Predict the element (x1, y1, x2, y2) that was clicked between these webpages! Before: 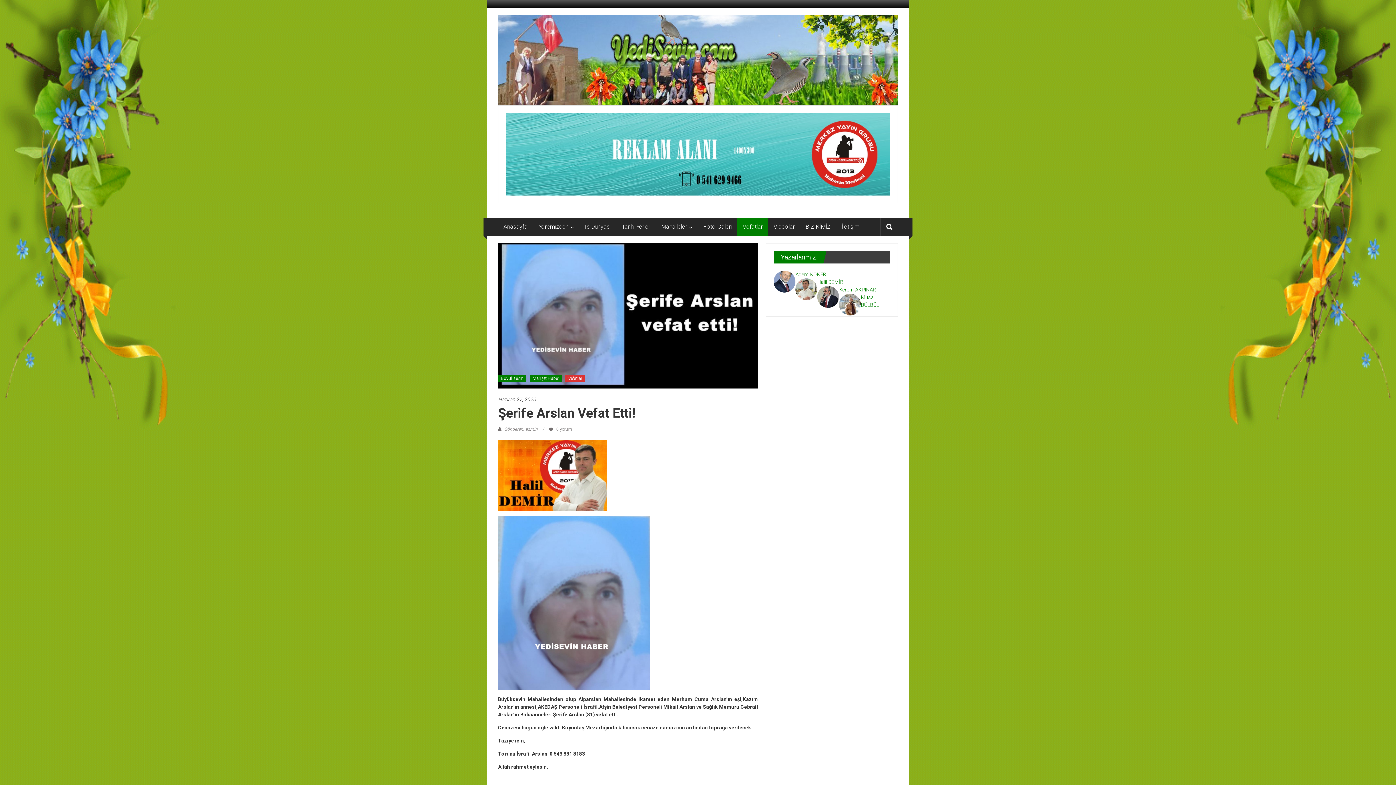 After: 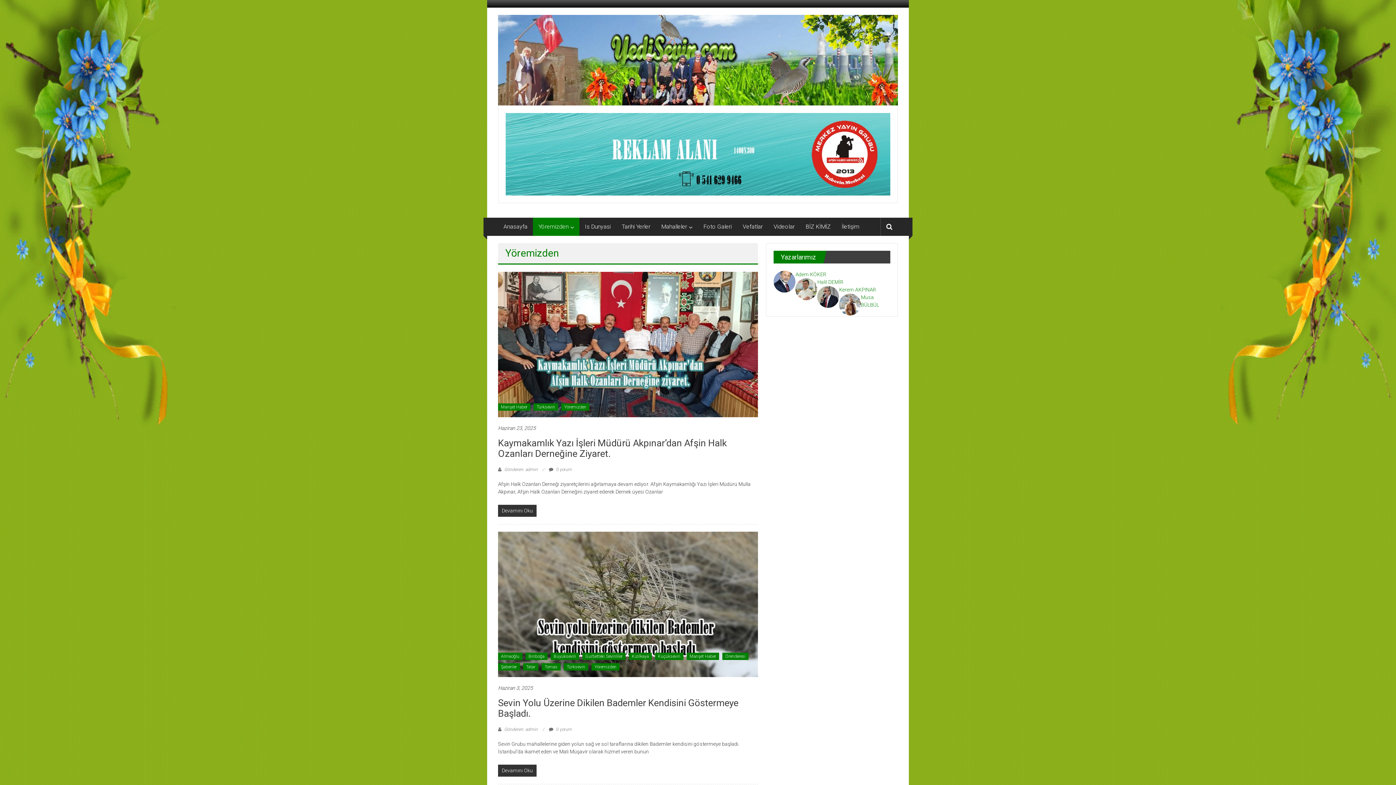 Action: bbox: (538, 217, 568, 235) label: Yöremizden